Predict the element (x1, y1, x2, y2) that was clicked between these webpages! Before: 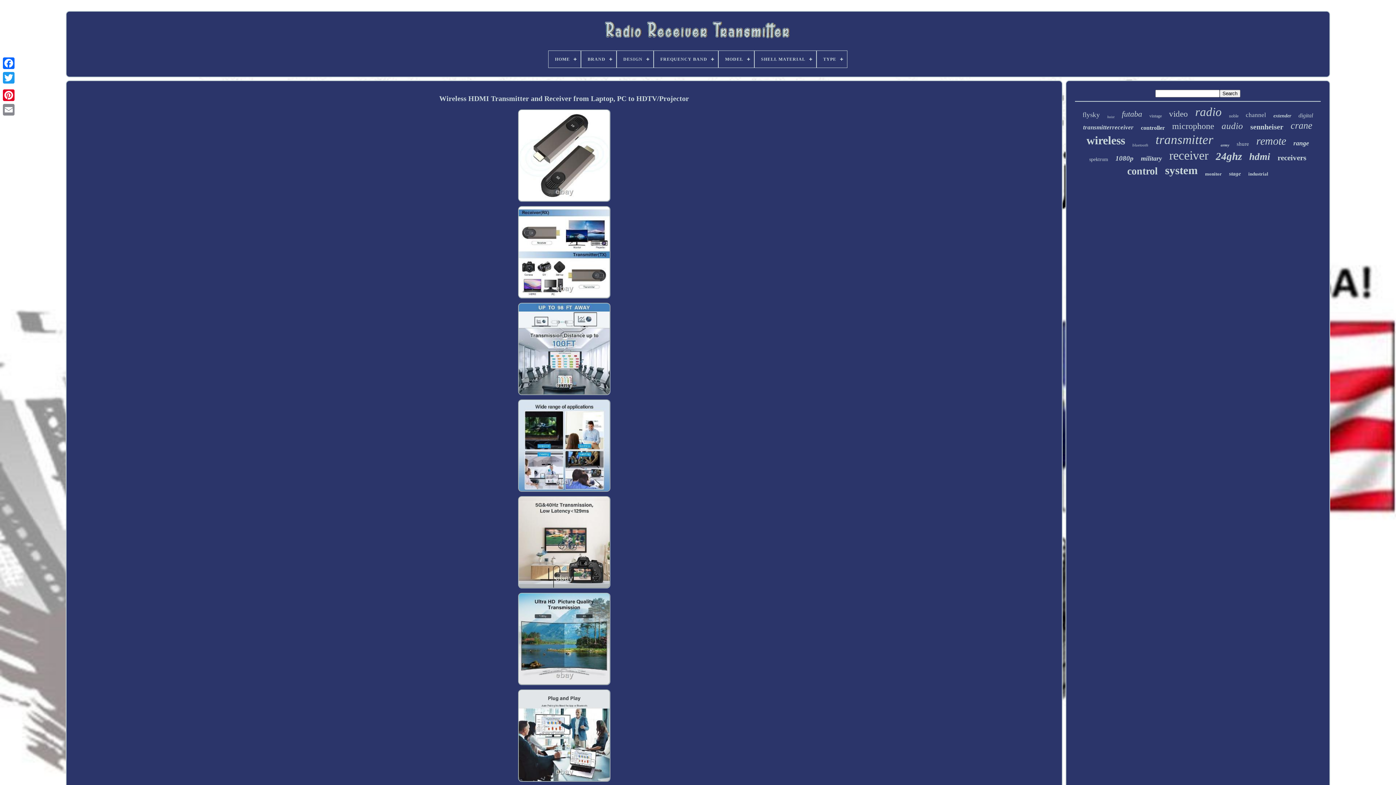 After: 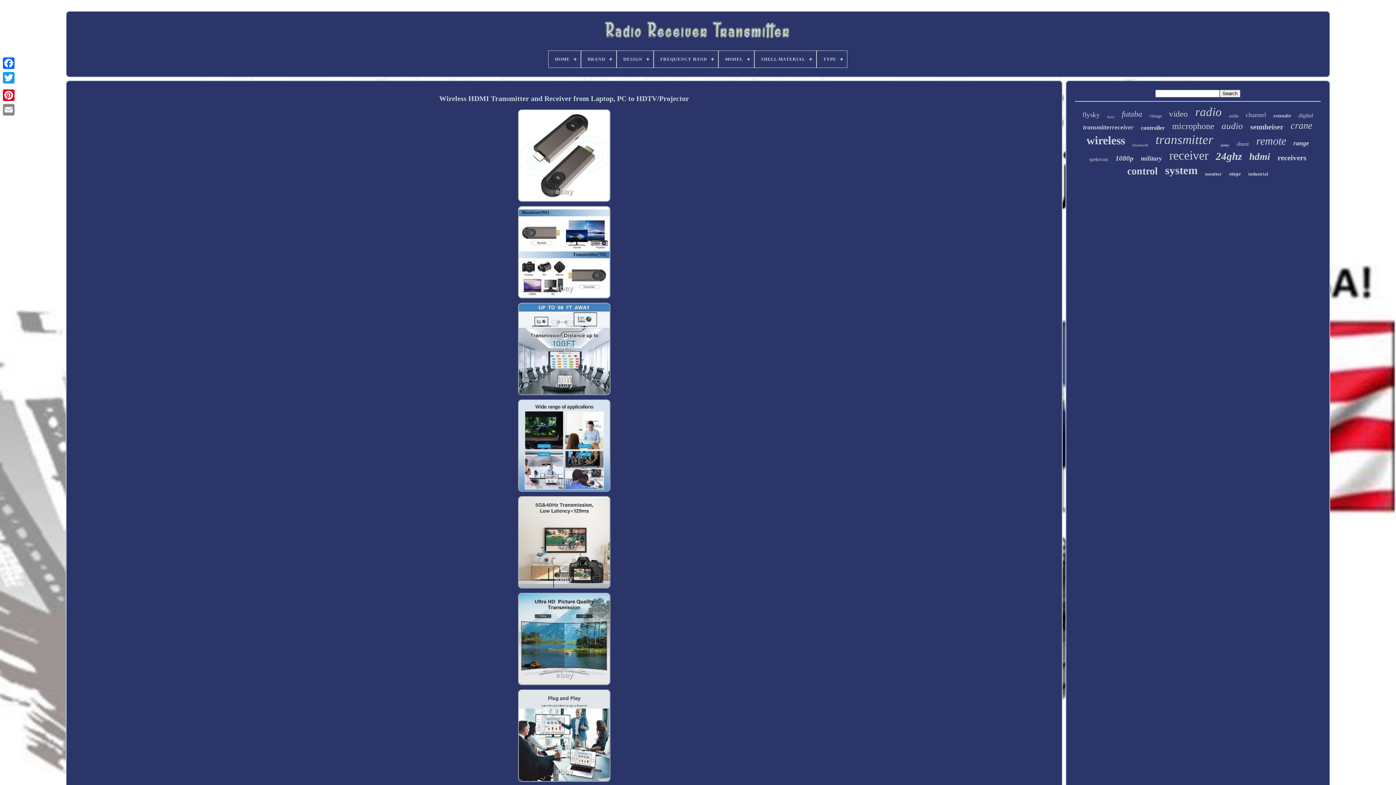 Action: bbox: (516, 294, 611, 301)